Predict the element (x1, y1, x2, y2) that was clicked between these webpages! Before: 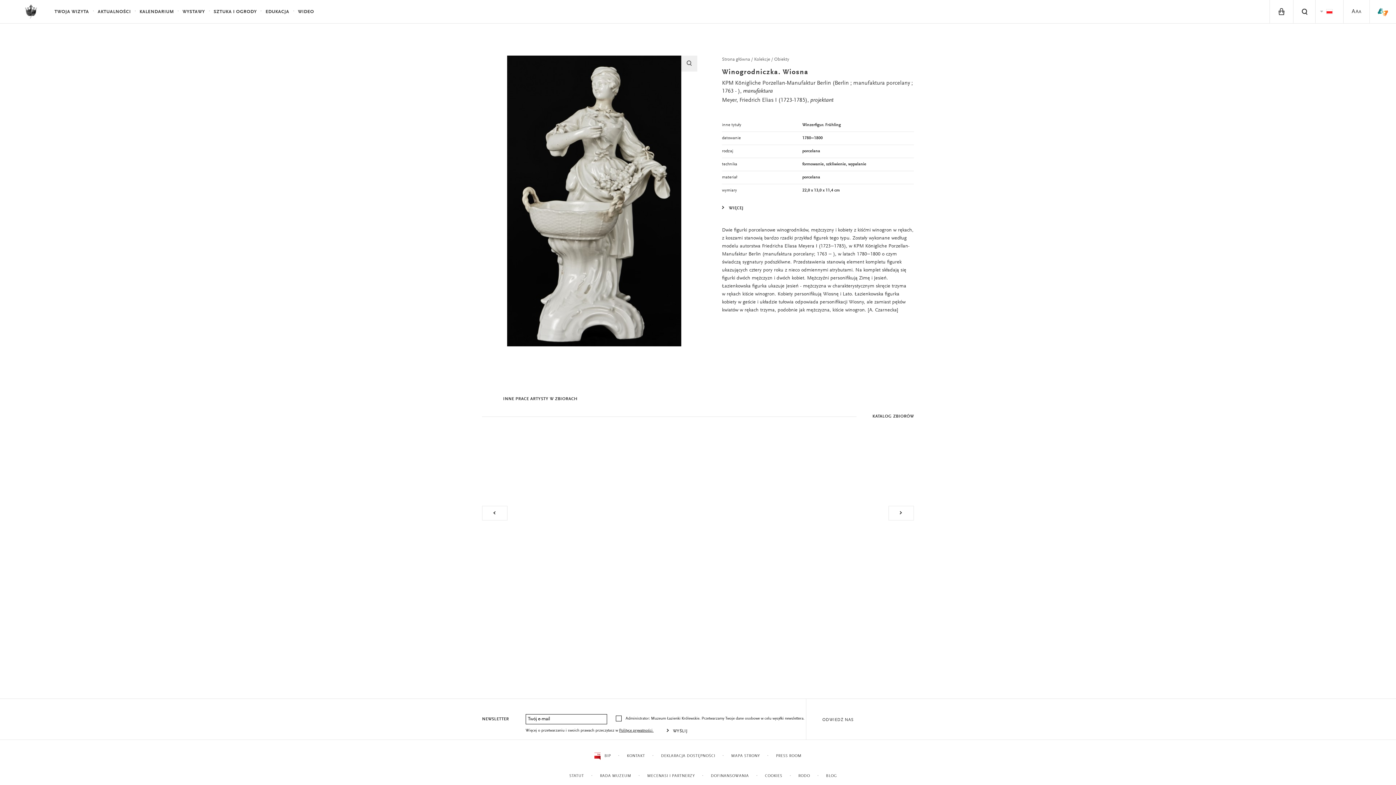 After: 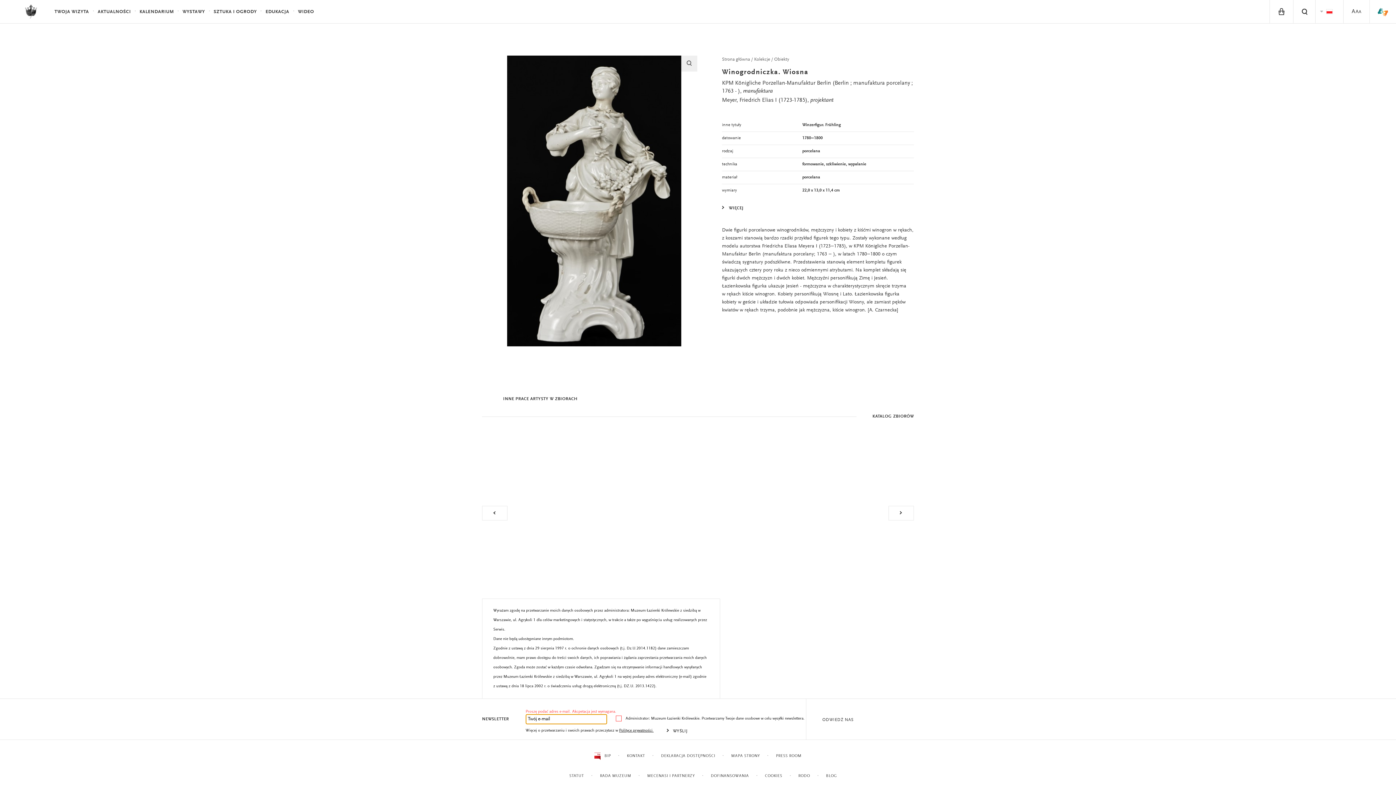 Action: bbox: (663, 726, 692, 736) label: WYŚLIJ